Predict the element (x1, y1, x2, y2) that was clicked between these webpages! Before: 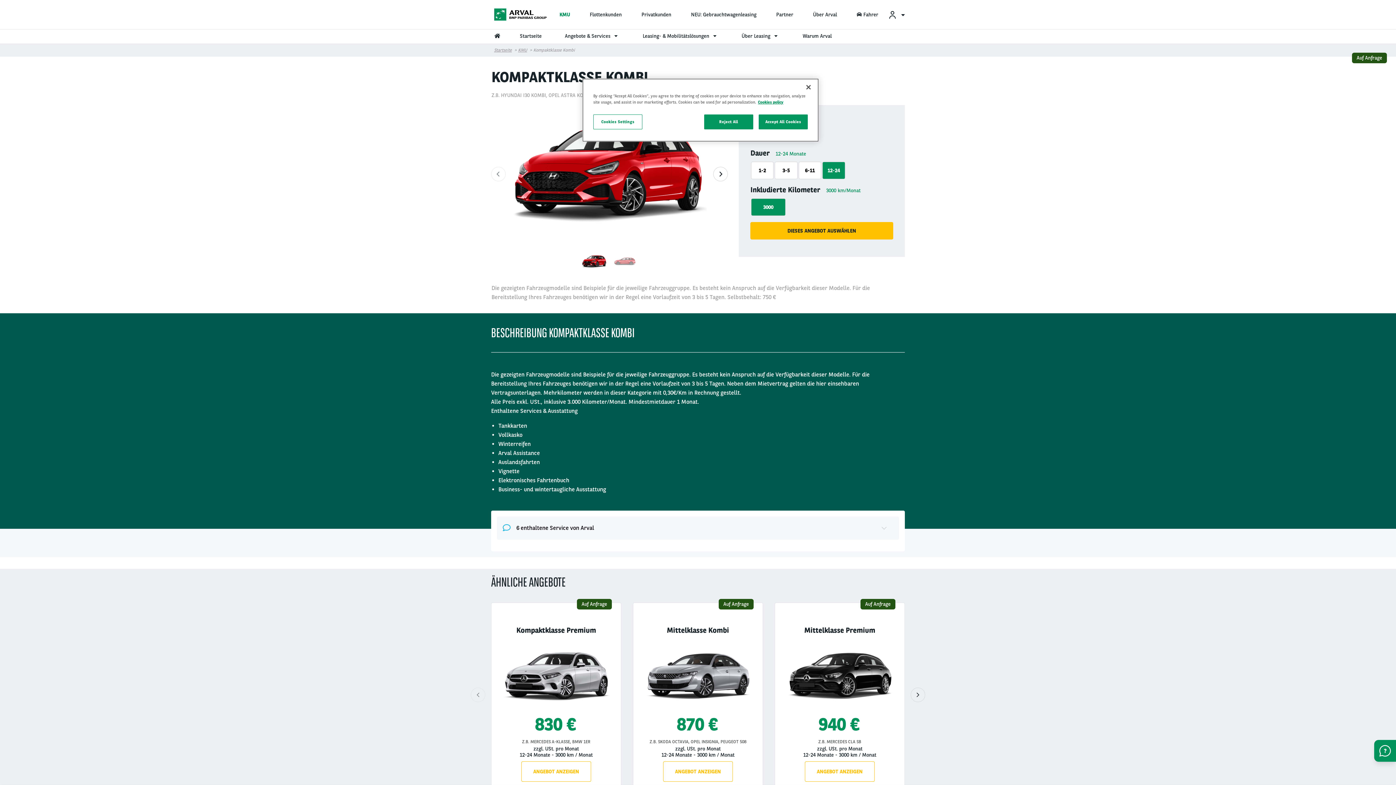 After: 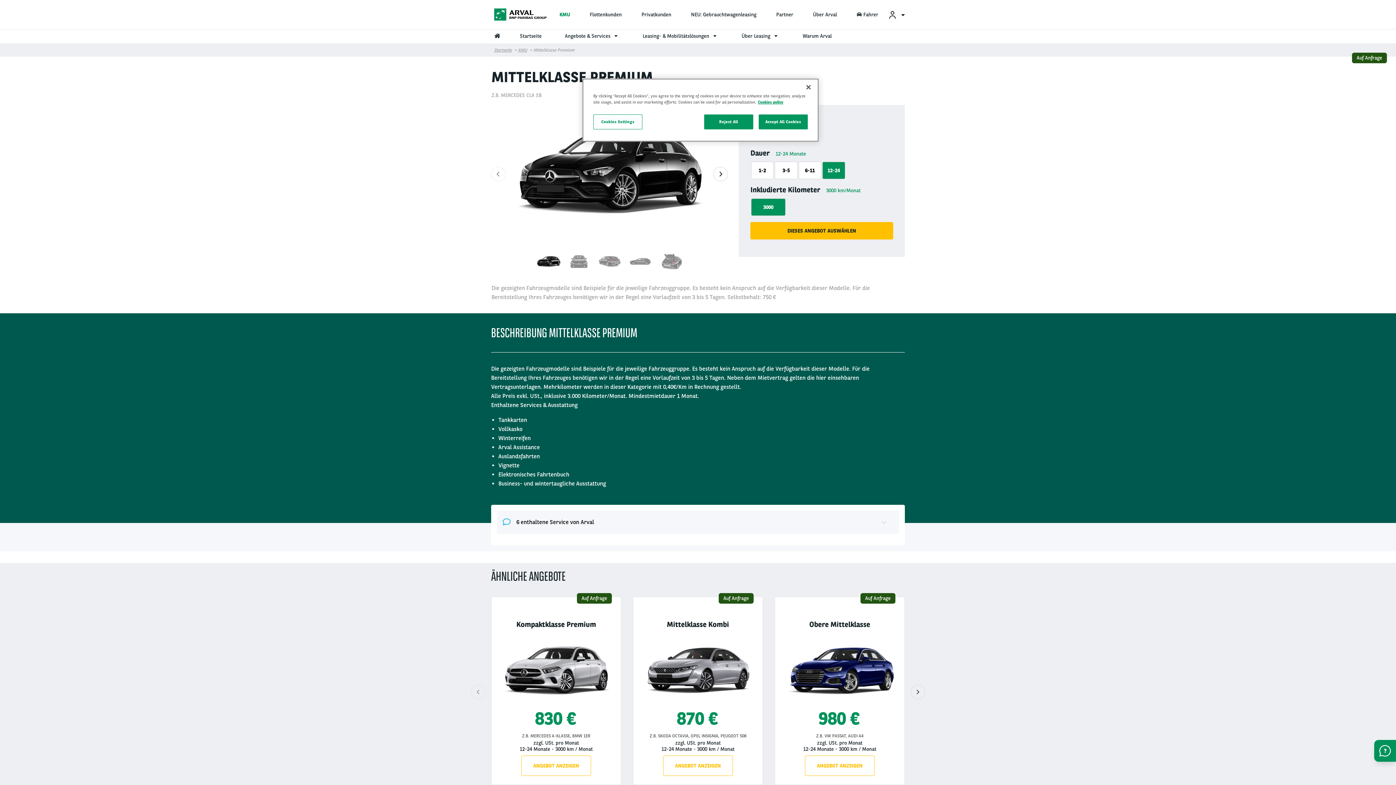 Action: bbox: (774, 603, 905, 791) label: Auf Anfrage

Mittelklasse Premium

940 €

Z.B. MERCEDES CLA SB

zzgl. USt. pro Monat

12-24 Monate - 3000 km / Monat

ANGEBOT ANZEIGEN